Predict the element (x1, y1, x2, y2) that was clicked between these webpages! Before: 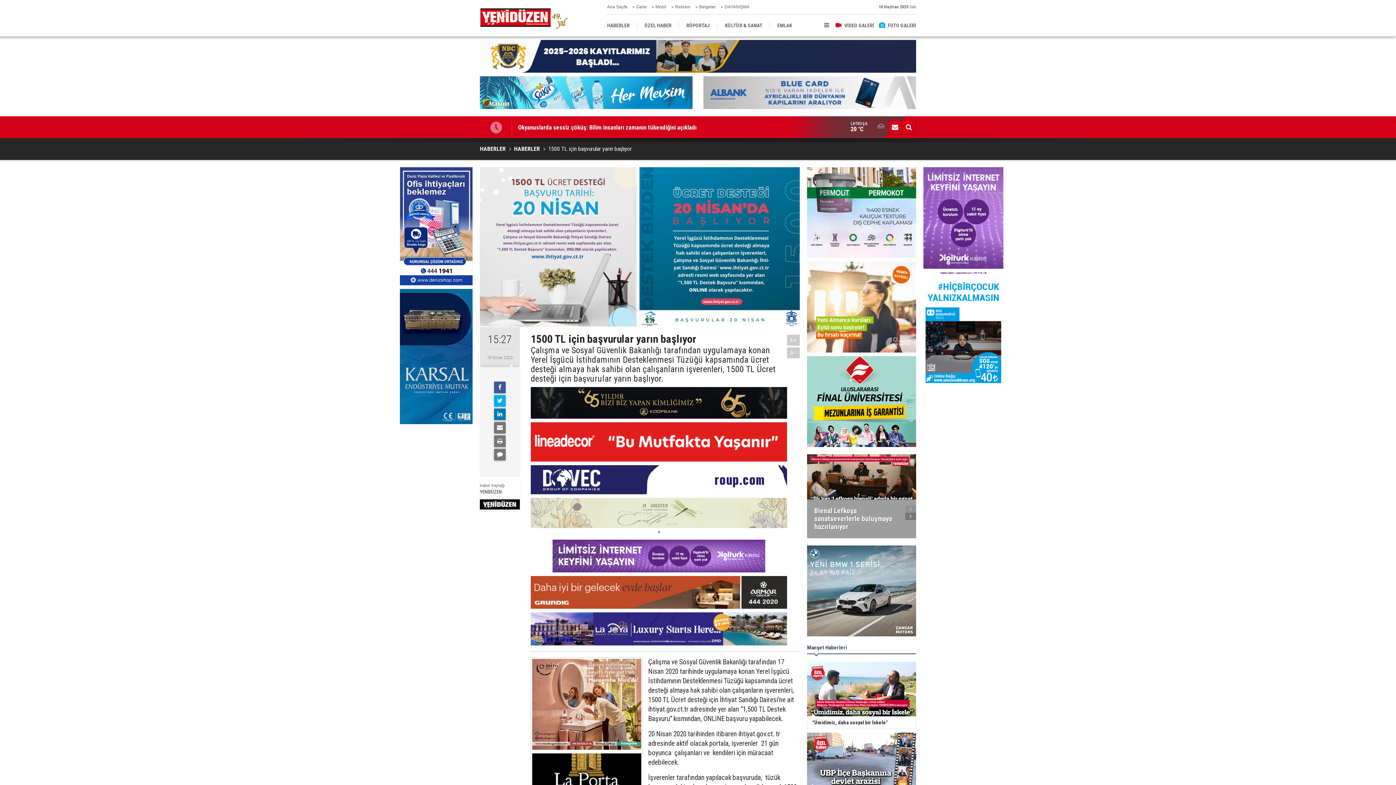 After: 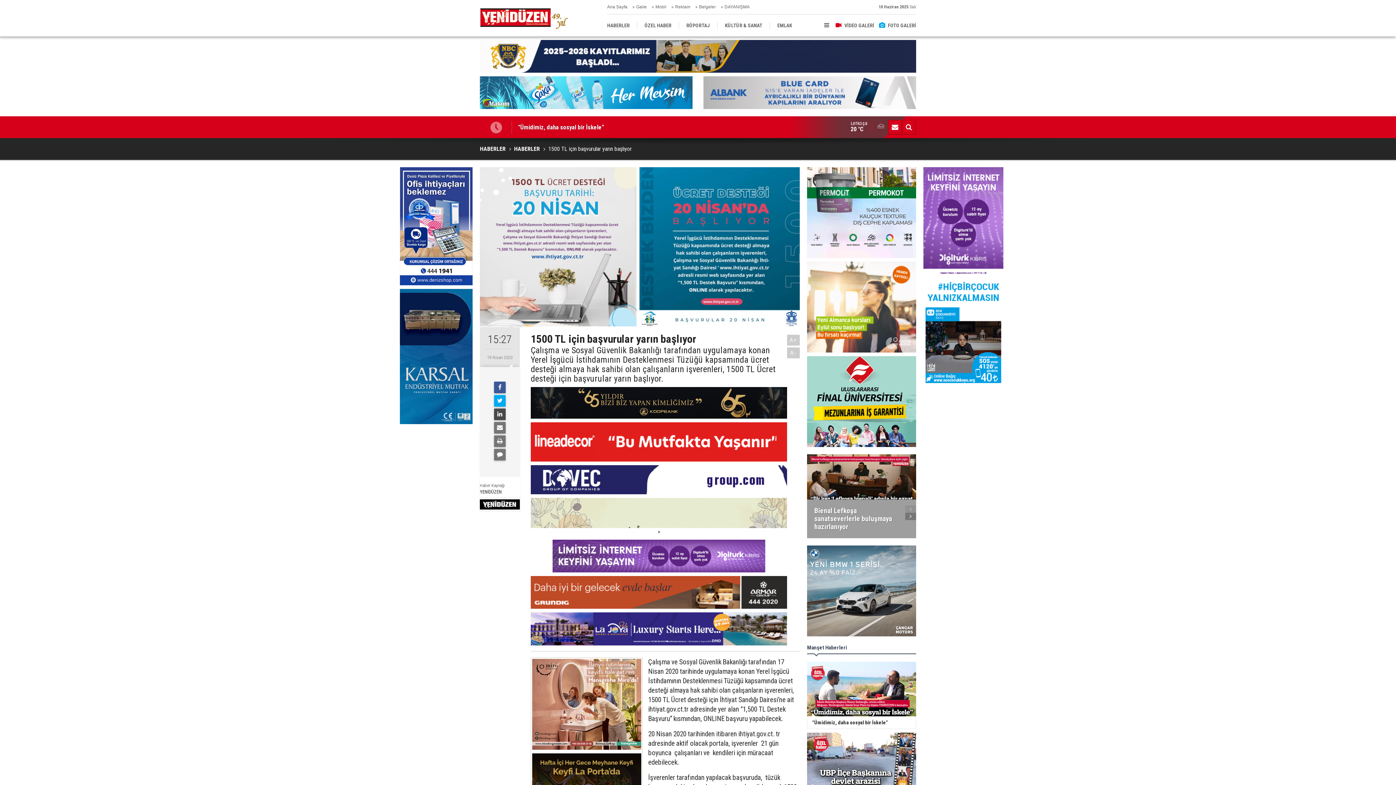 Action: bbox: (494, 408, 505, 420)